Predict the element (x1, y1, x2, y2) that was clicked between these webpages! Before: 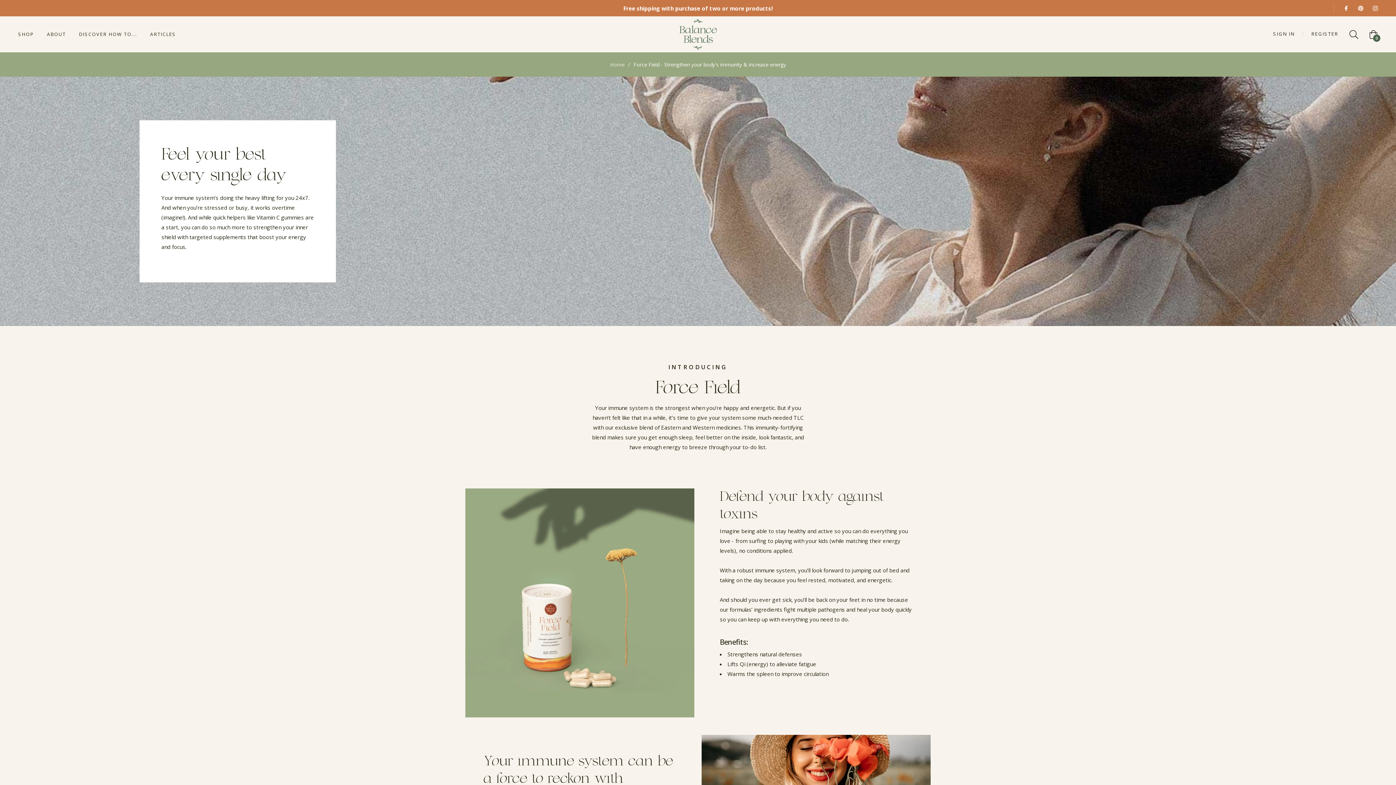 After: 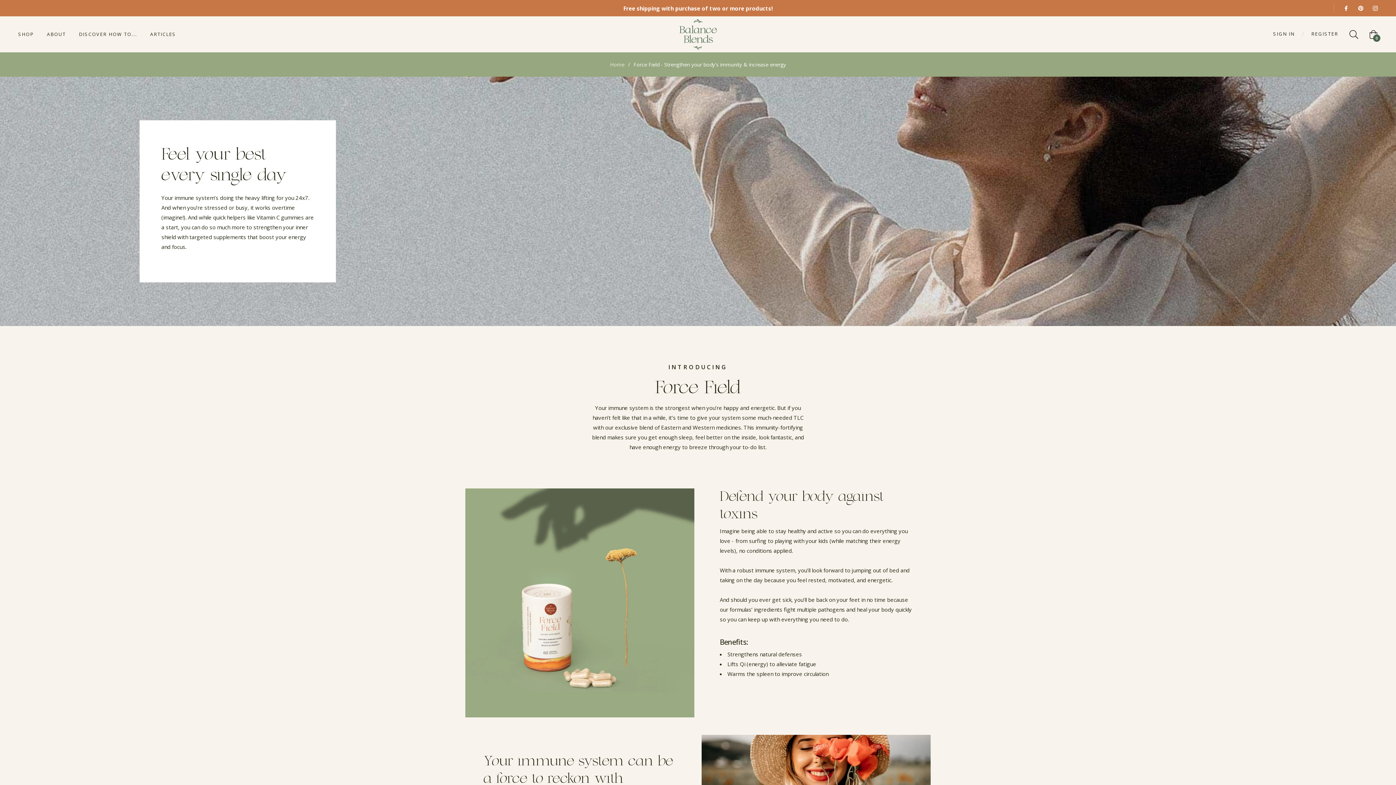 Action: bbox: (465, 488, 694, 717)